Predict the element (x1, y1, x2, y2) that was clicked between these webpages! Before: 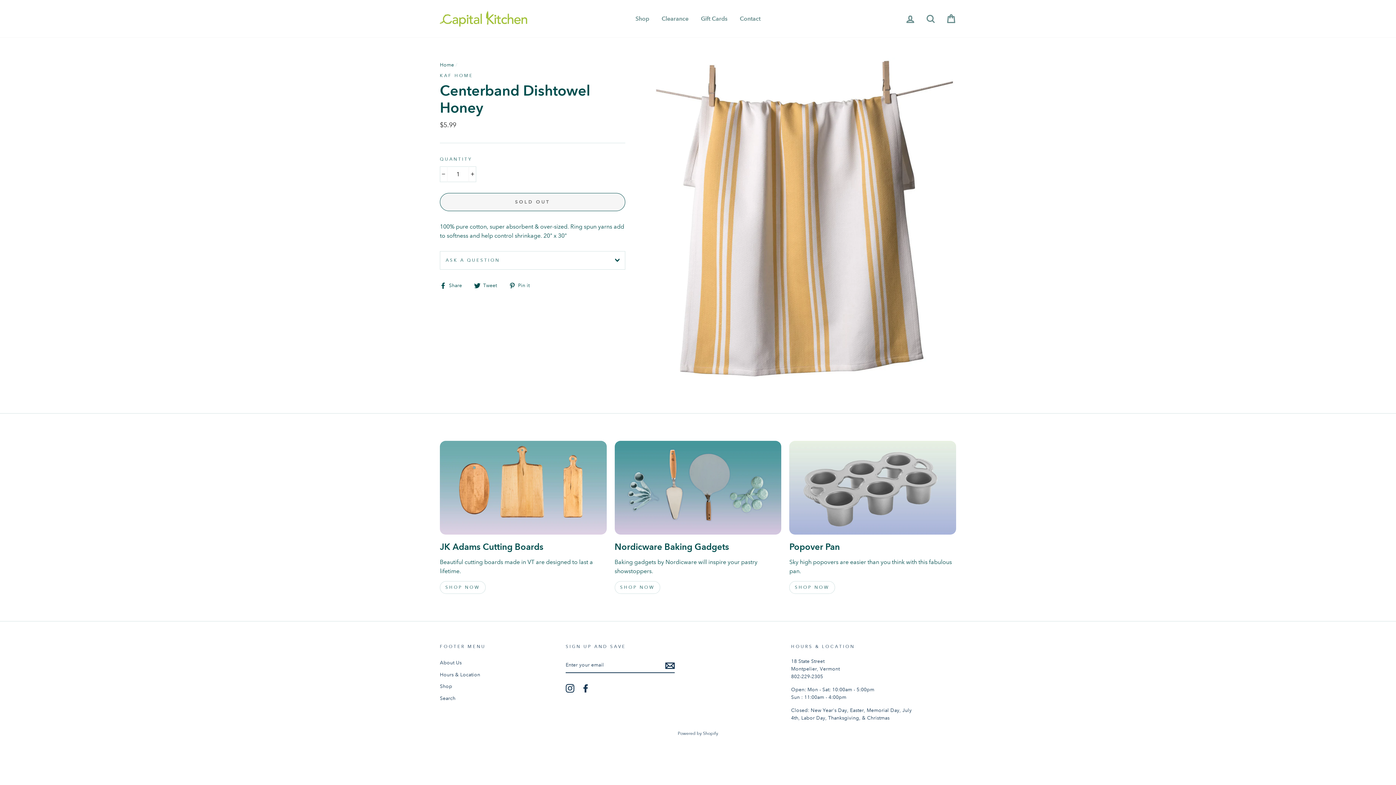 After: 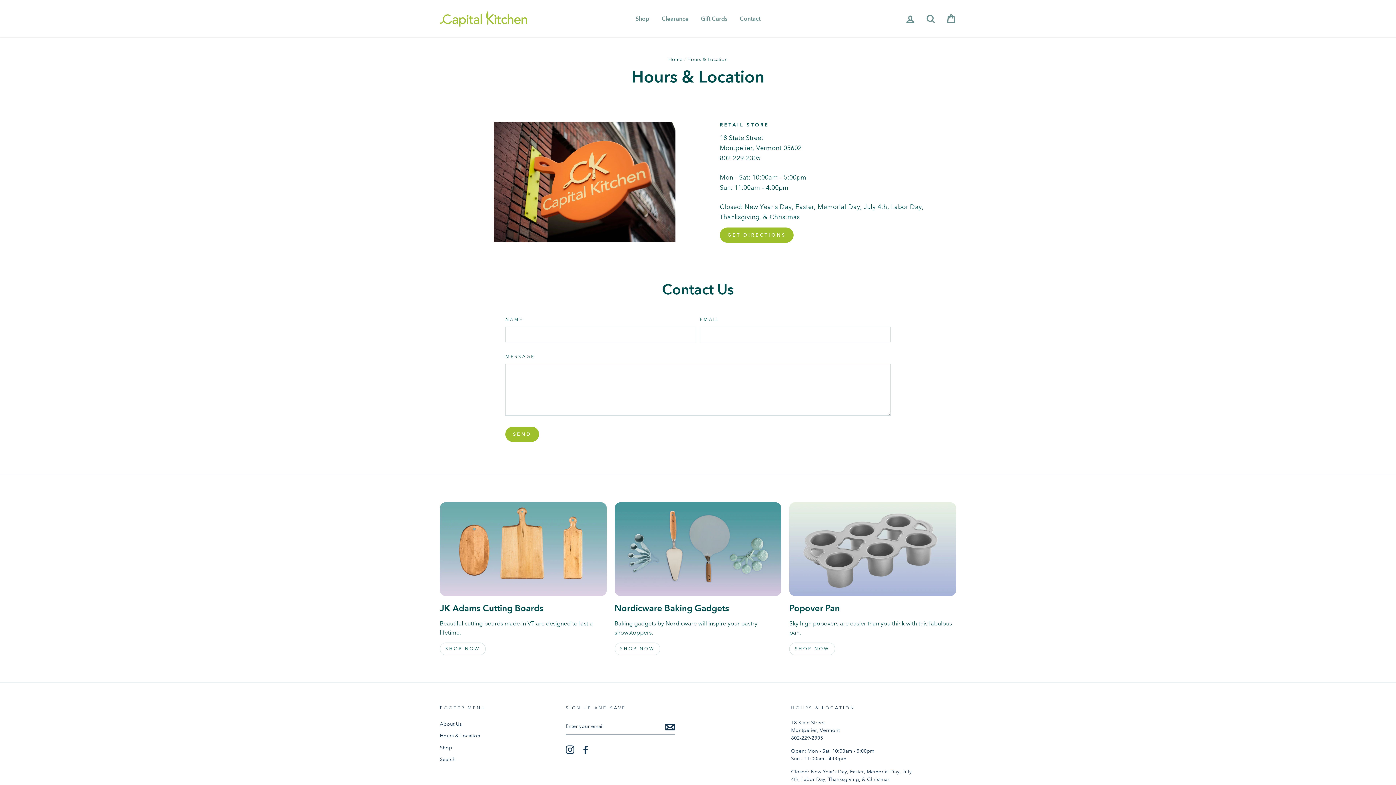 Action: bbox: (734, 12, 766, 24) label: Contact